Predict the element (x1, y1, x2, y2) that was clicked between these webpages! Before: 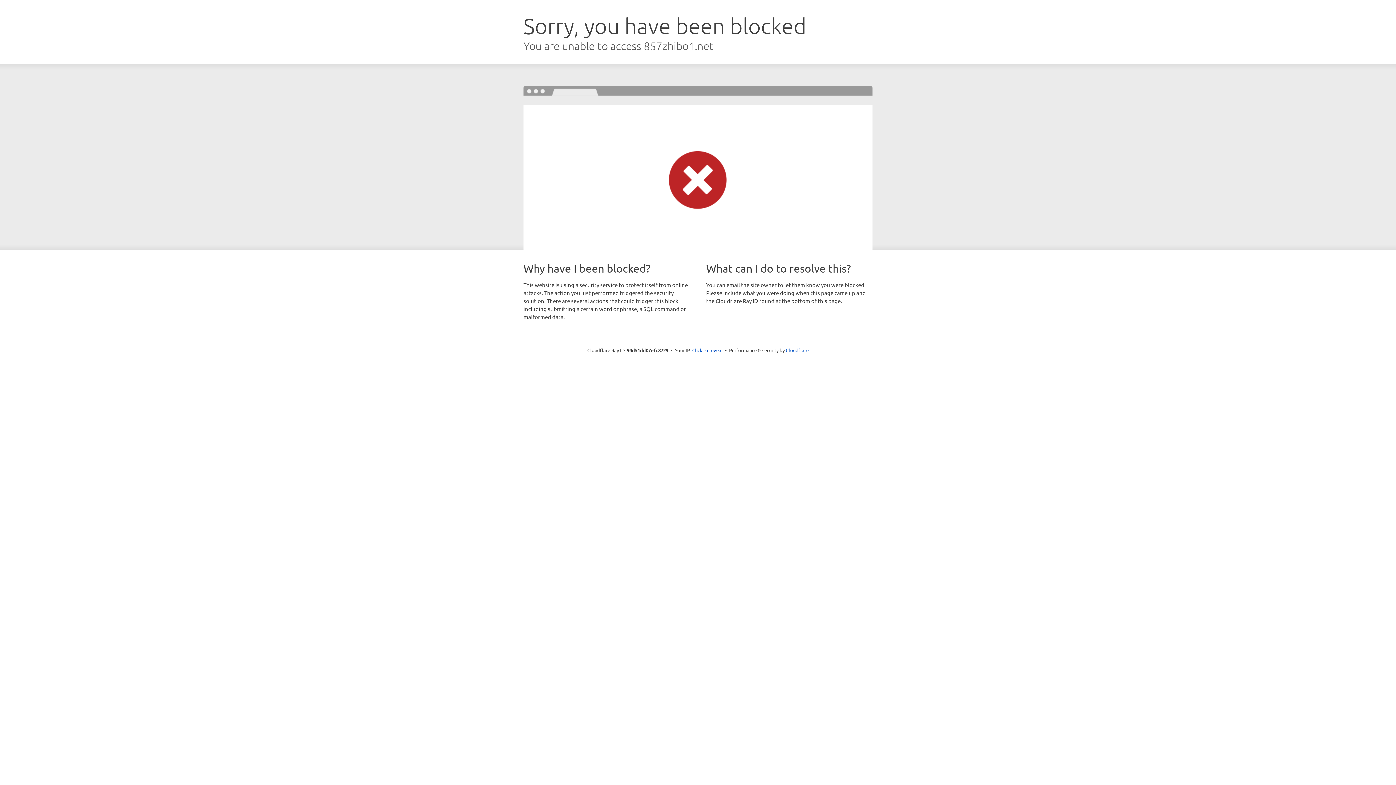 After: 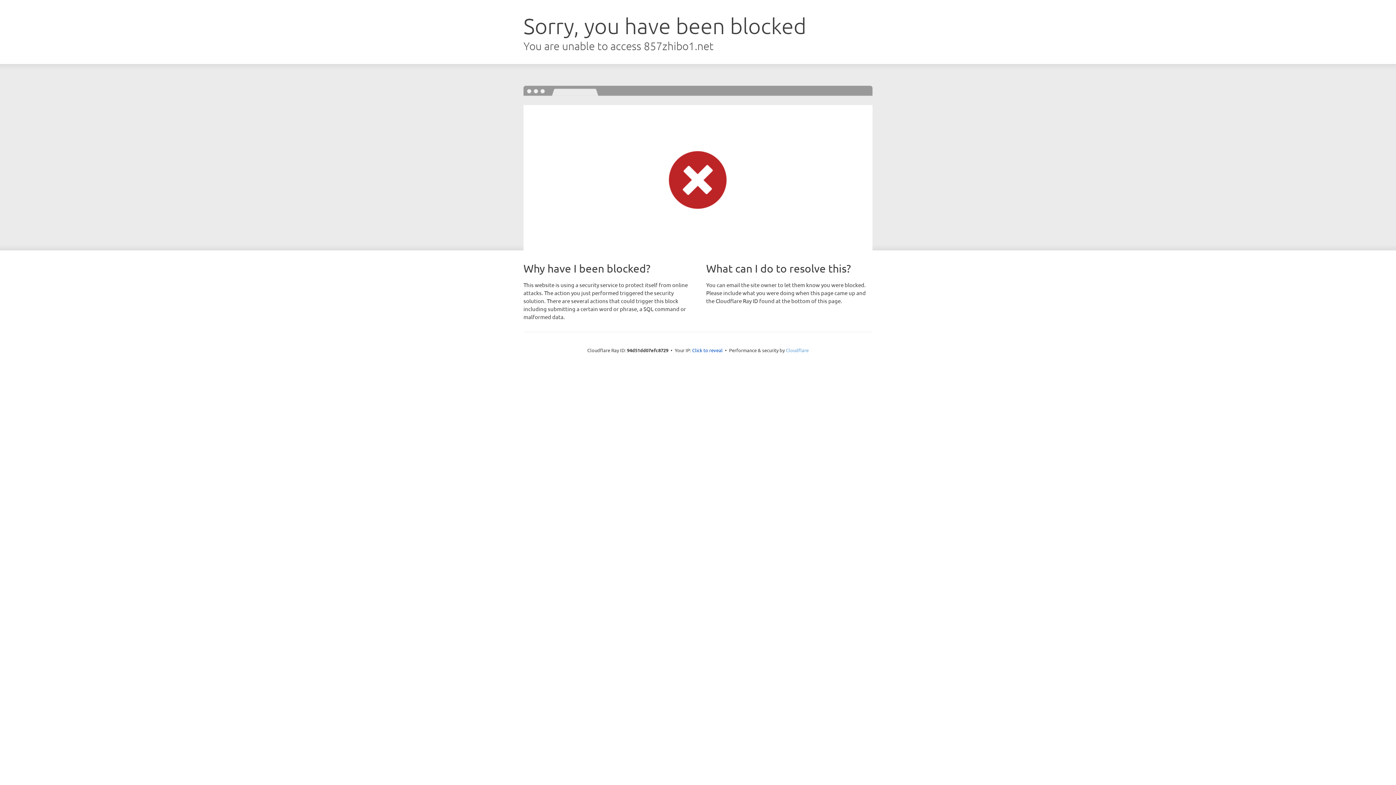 Action: label: Cloudflare bbox: (786, 347, 808, 353)